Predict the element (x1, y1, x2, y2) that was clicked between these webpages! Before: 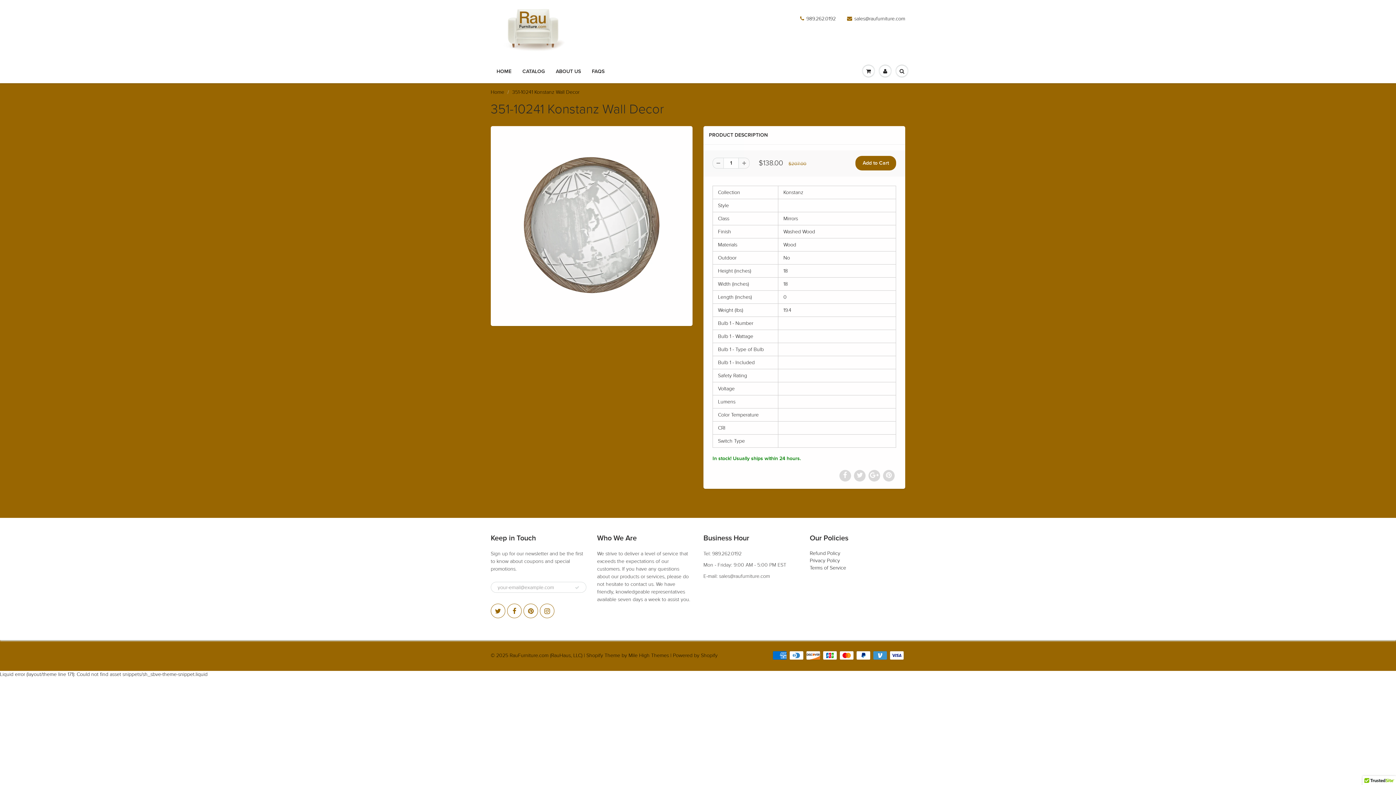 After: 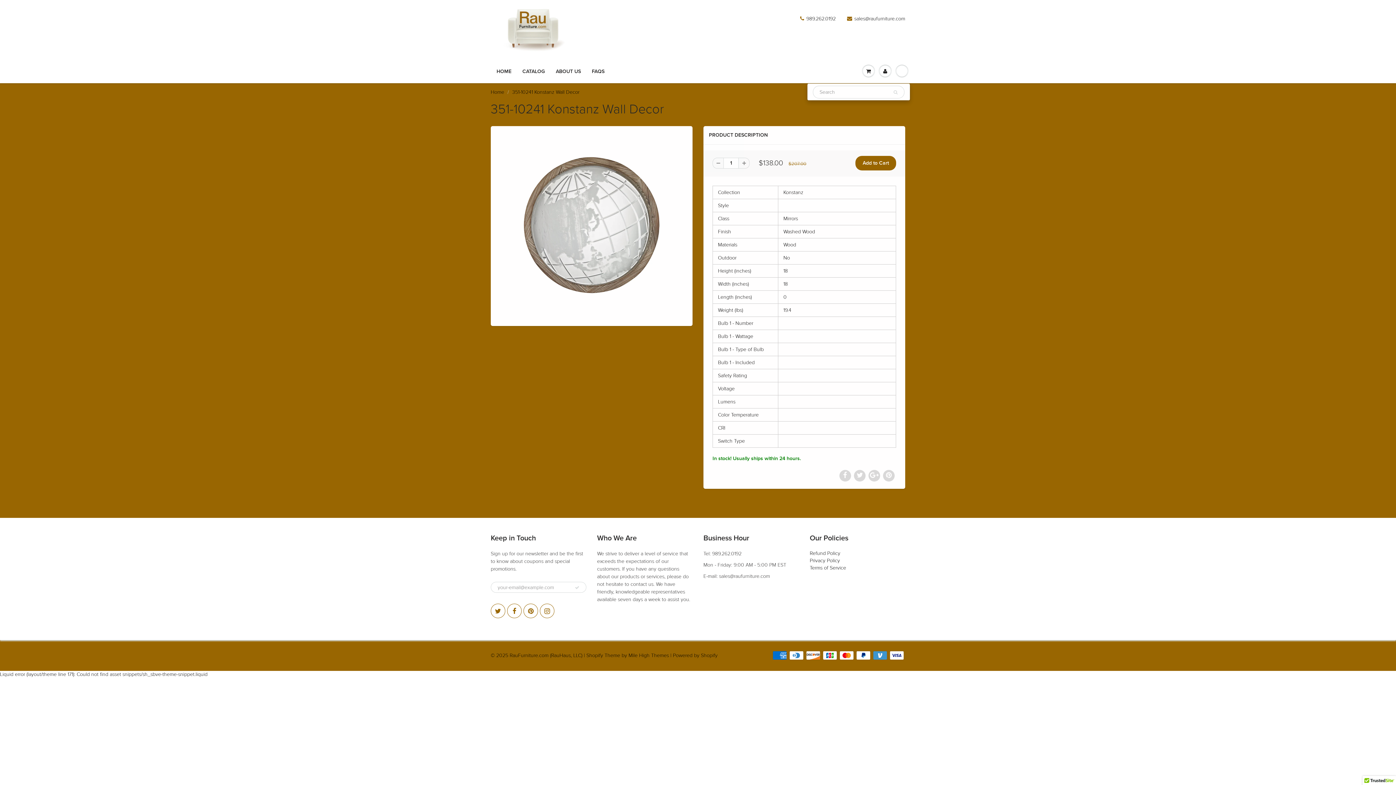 Action: bbox: (893, 60, 910, 82)